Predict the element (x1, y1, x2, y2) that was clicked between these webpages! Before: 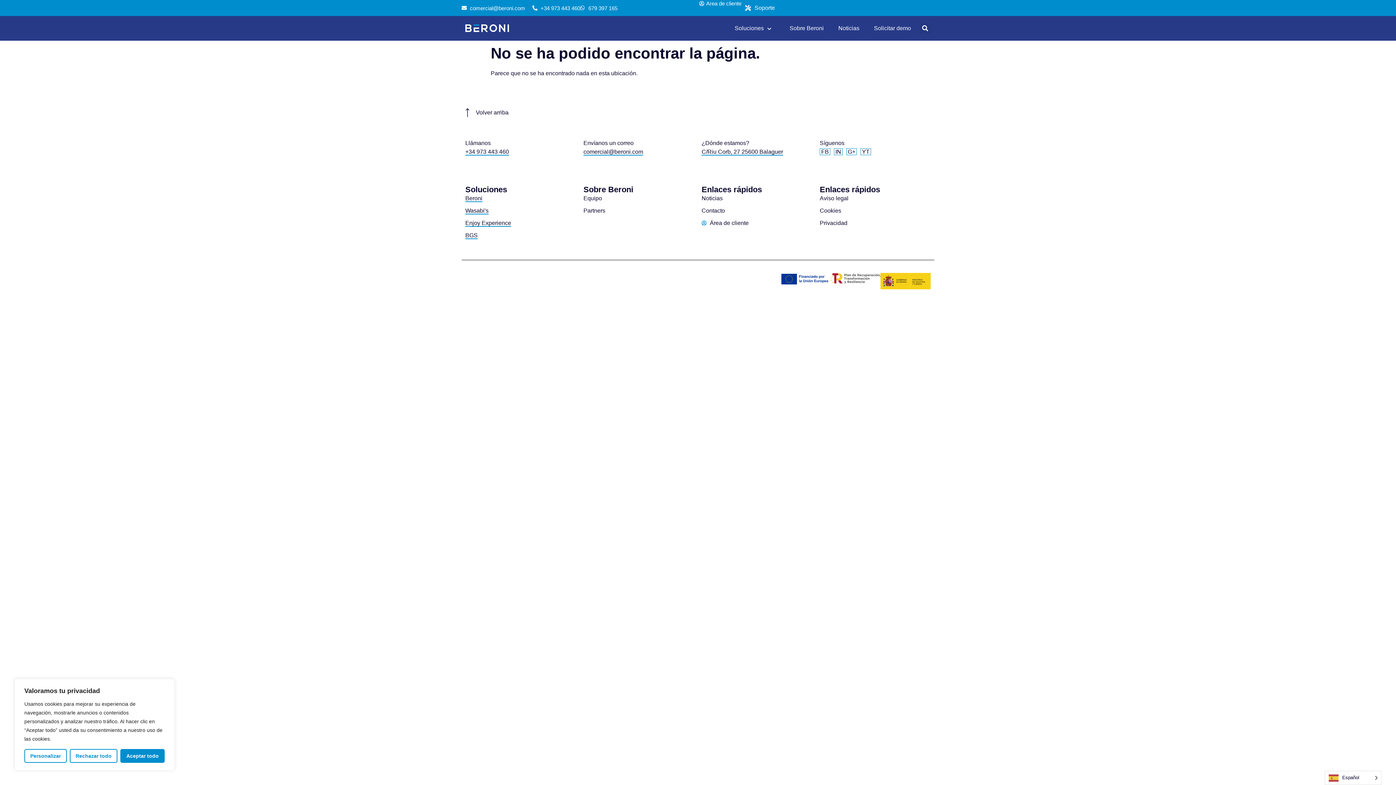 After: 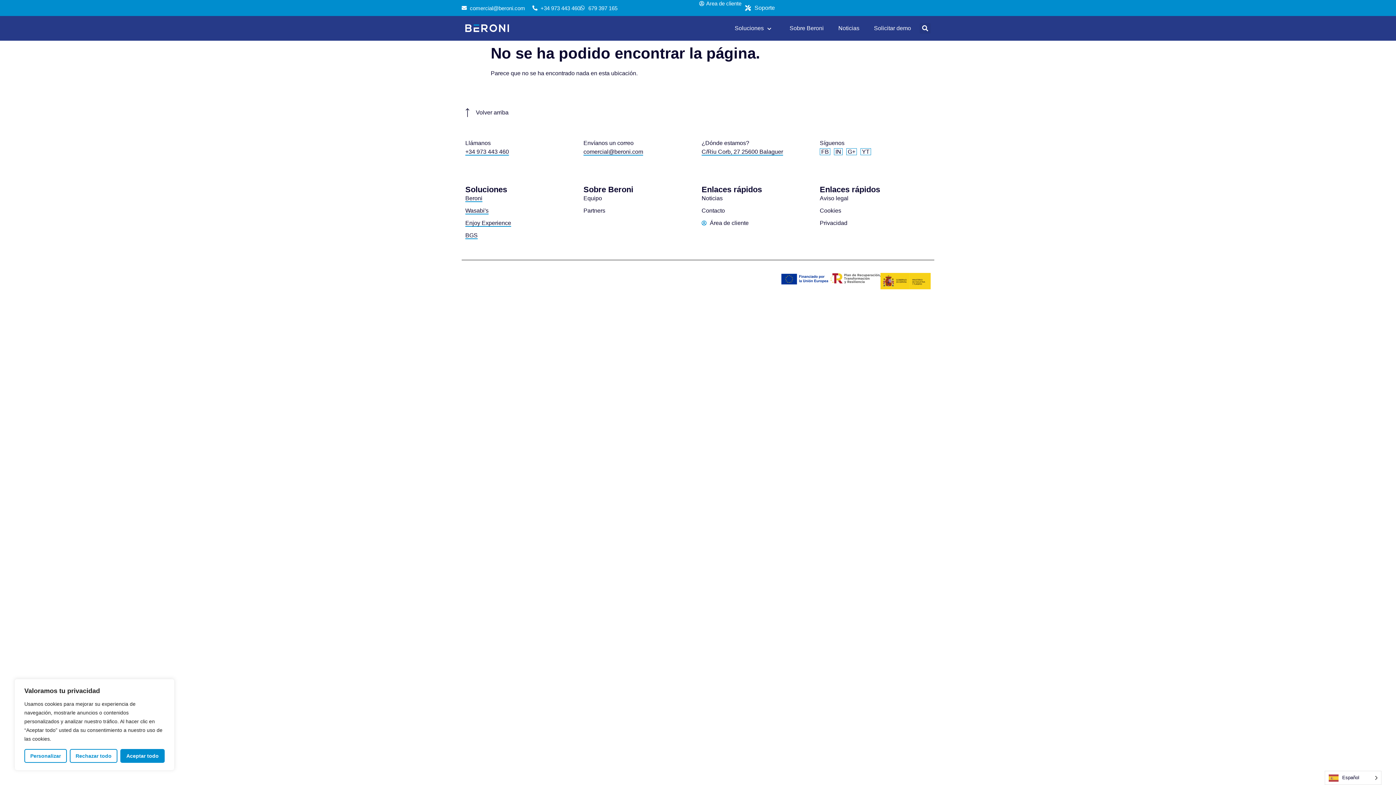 Action: bbox: (820, 147, 830, 156) label: FB